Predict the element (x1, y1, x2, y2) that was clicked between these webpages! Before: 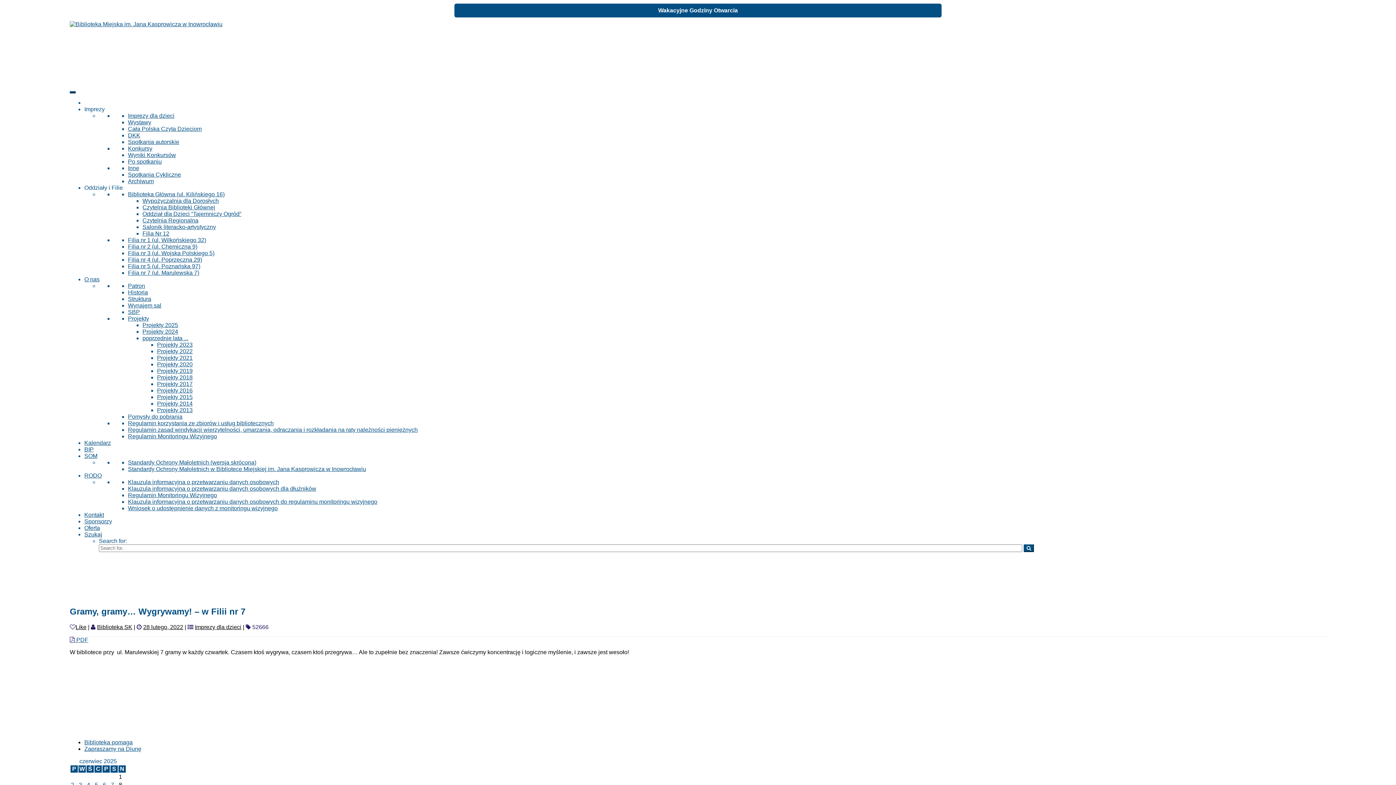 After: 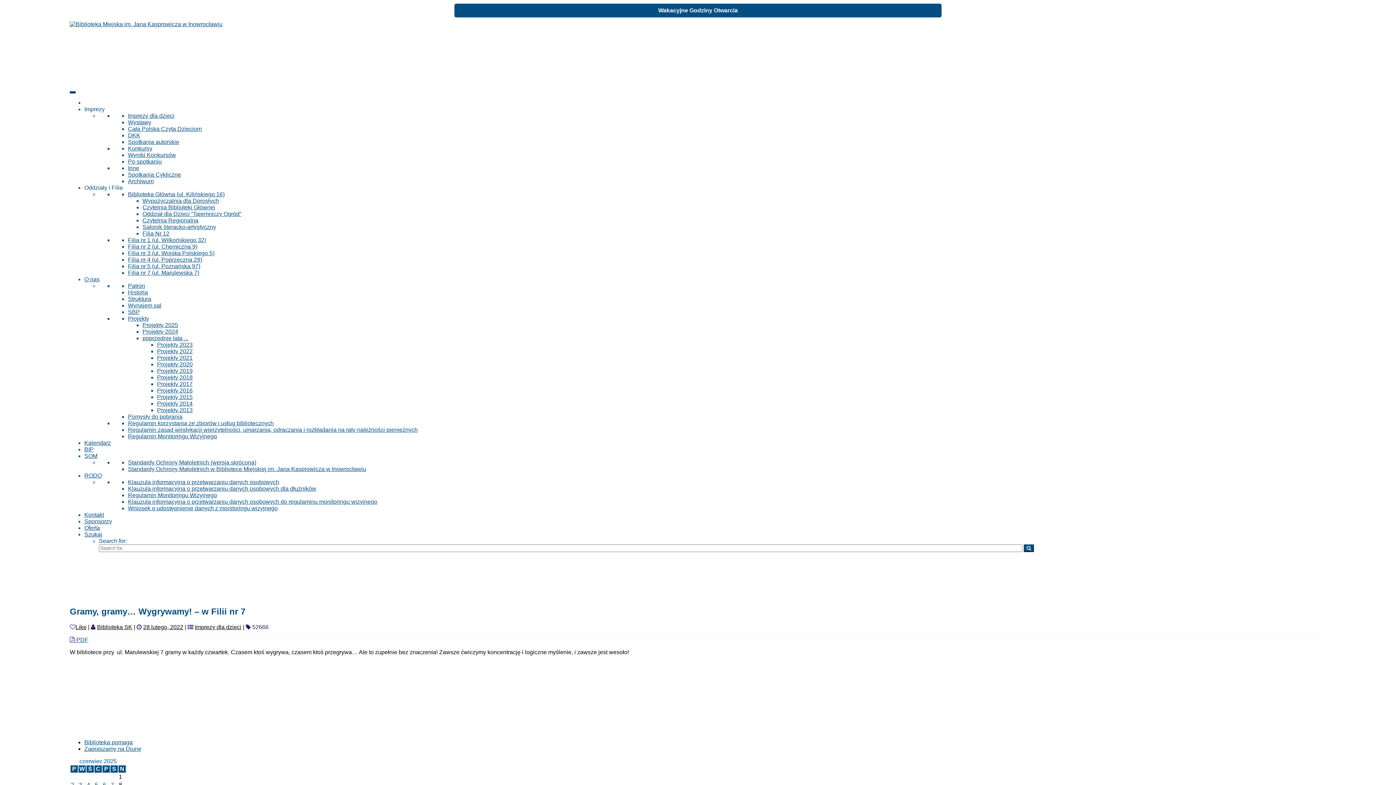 Action: label:  PDF bbox: (69, 637, 88, 643)